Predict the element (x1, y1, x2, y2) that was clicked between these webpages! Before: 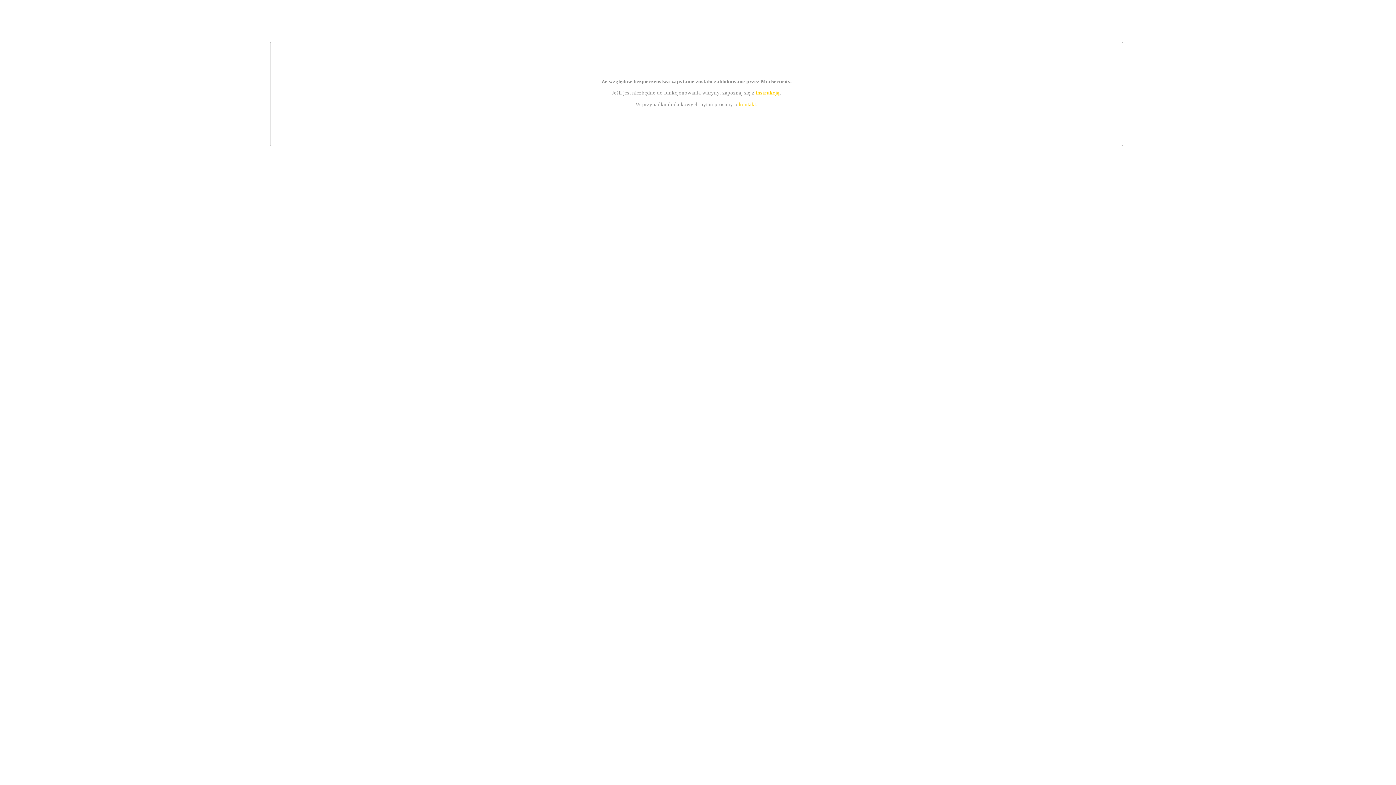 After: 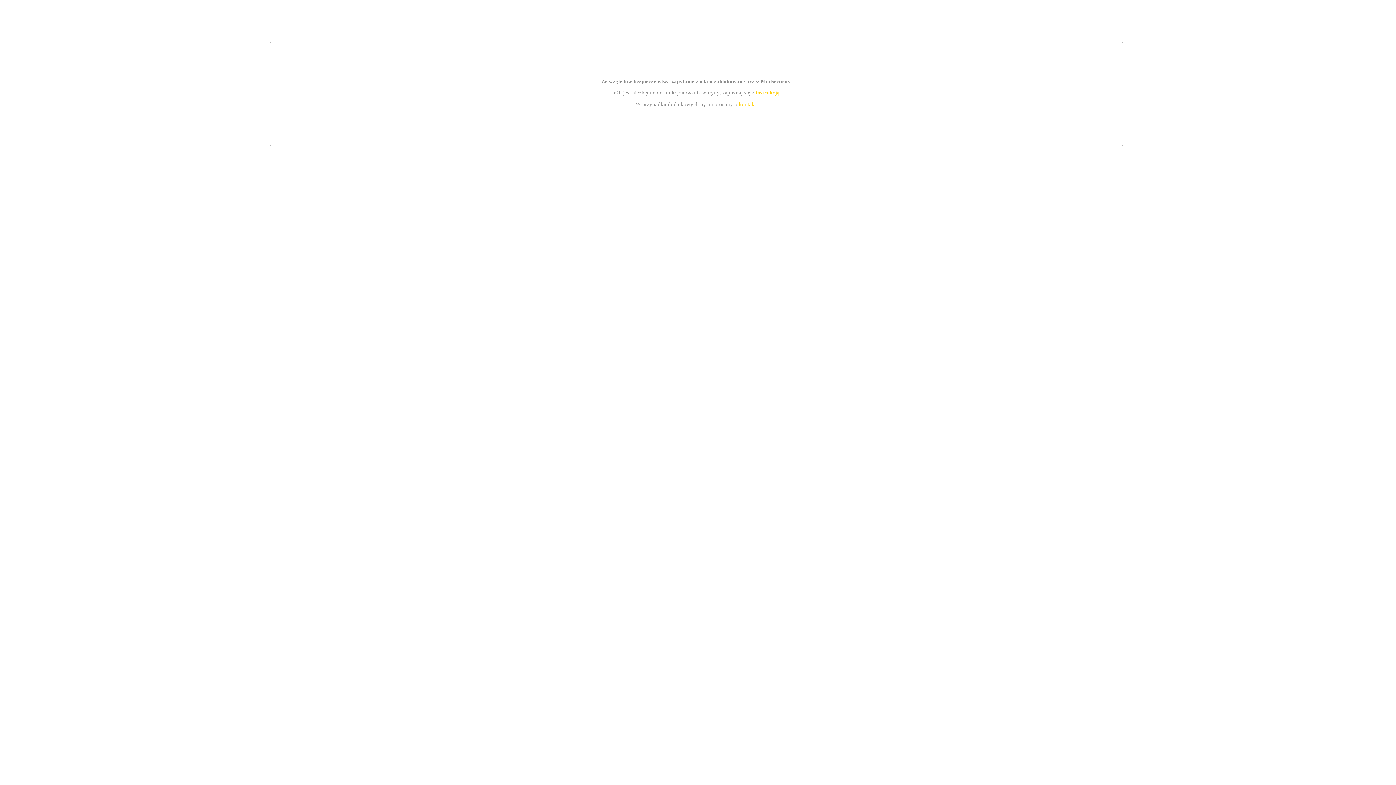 Action: label: kontakt bbox: (739, 101, 756, 107)